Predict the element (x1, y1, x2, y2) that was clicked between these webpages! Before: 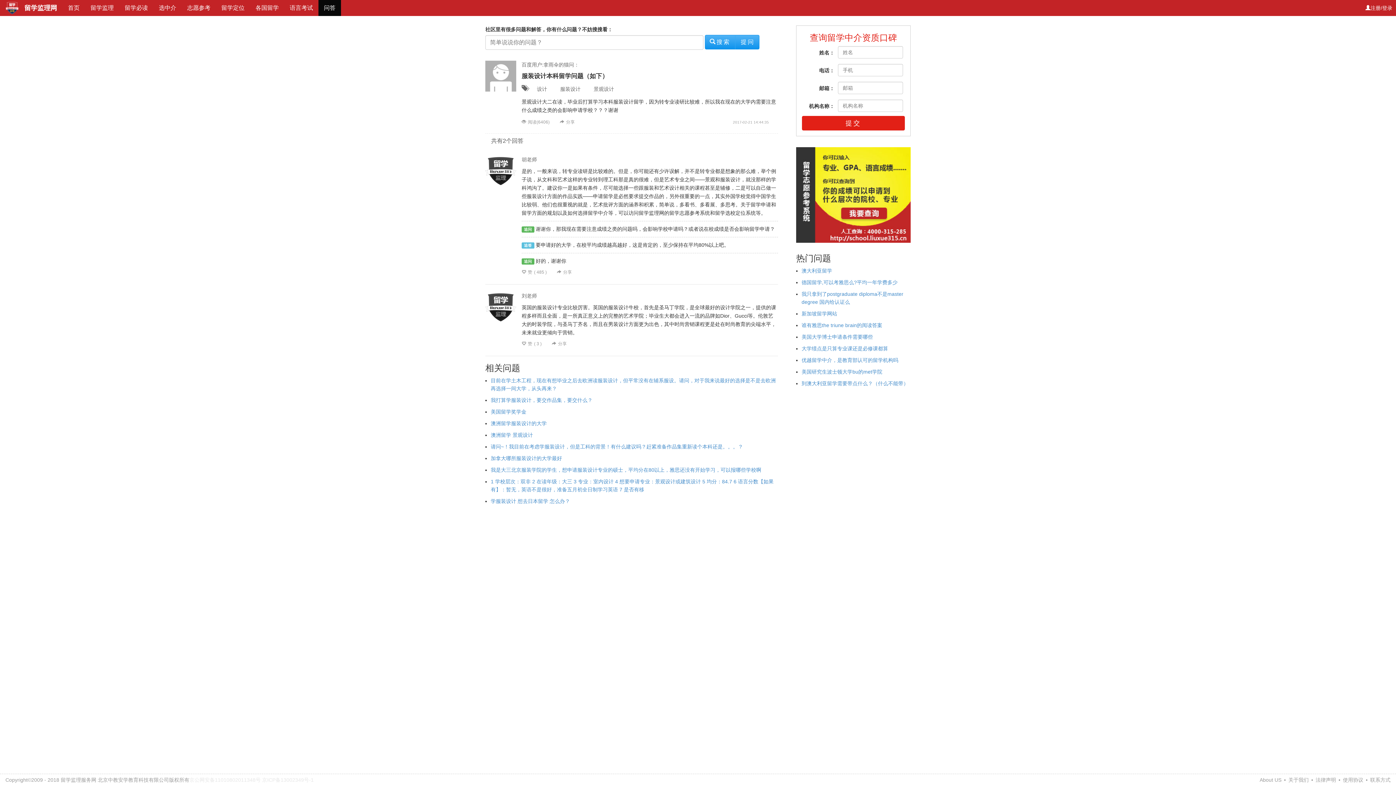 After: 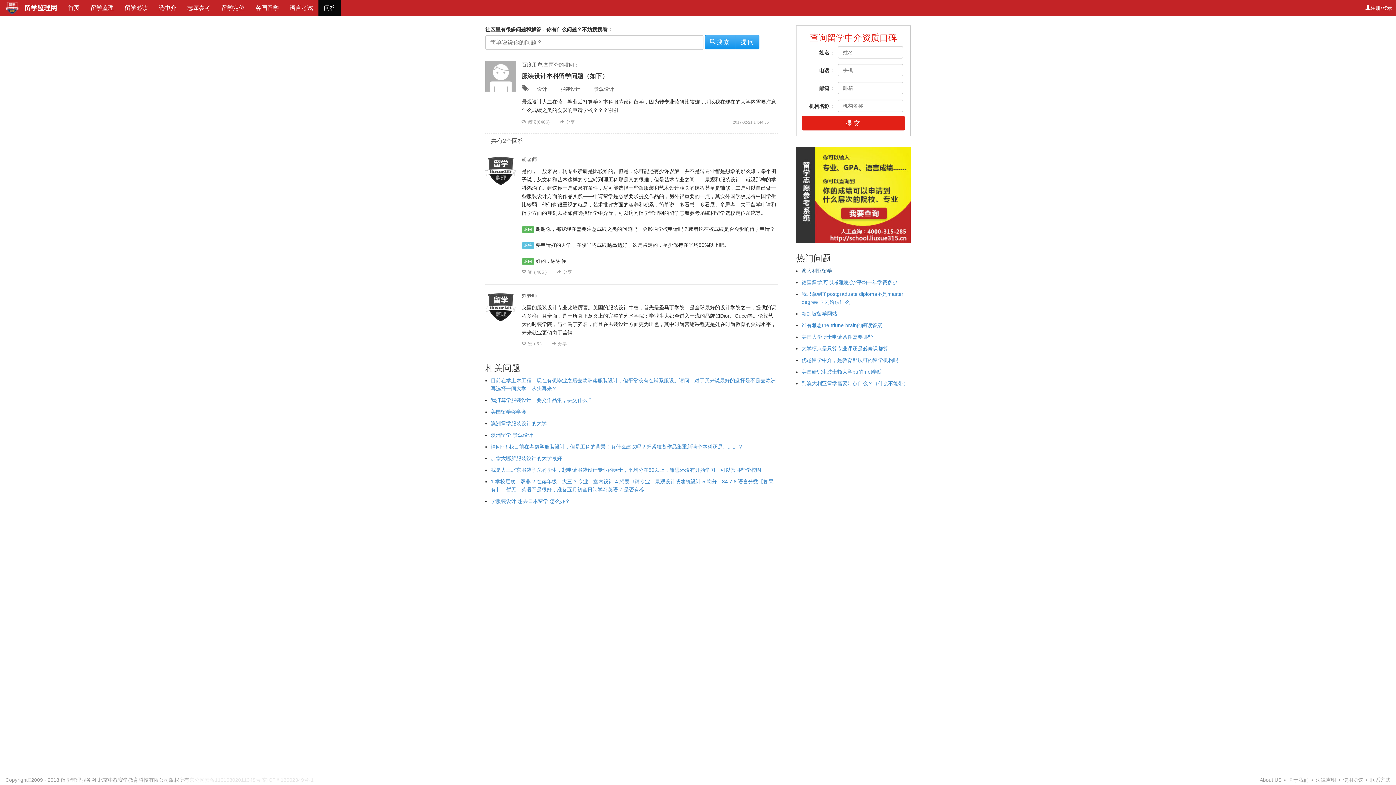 Action: bbox: (801, 267, 832, 273) label: 澳大利亚留学